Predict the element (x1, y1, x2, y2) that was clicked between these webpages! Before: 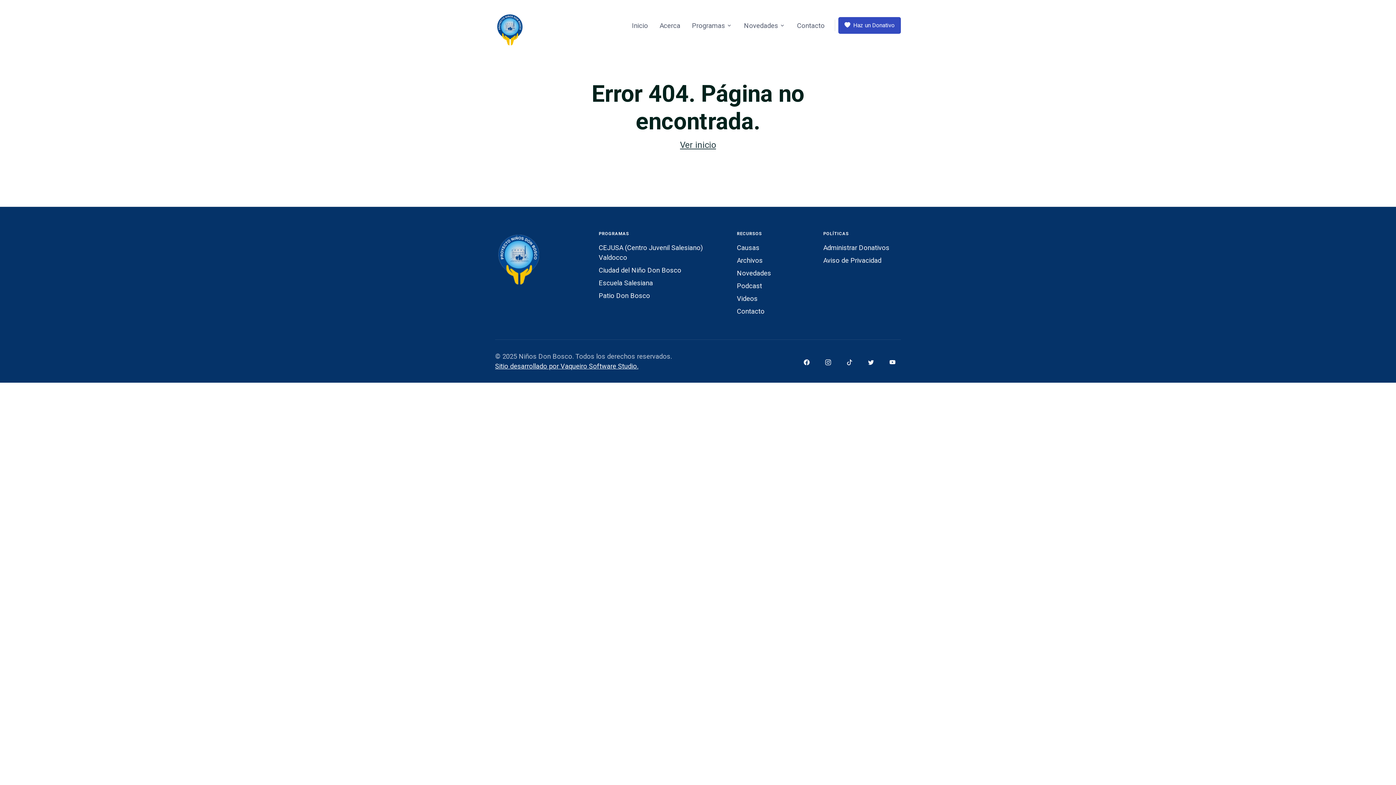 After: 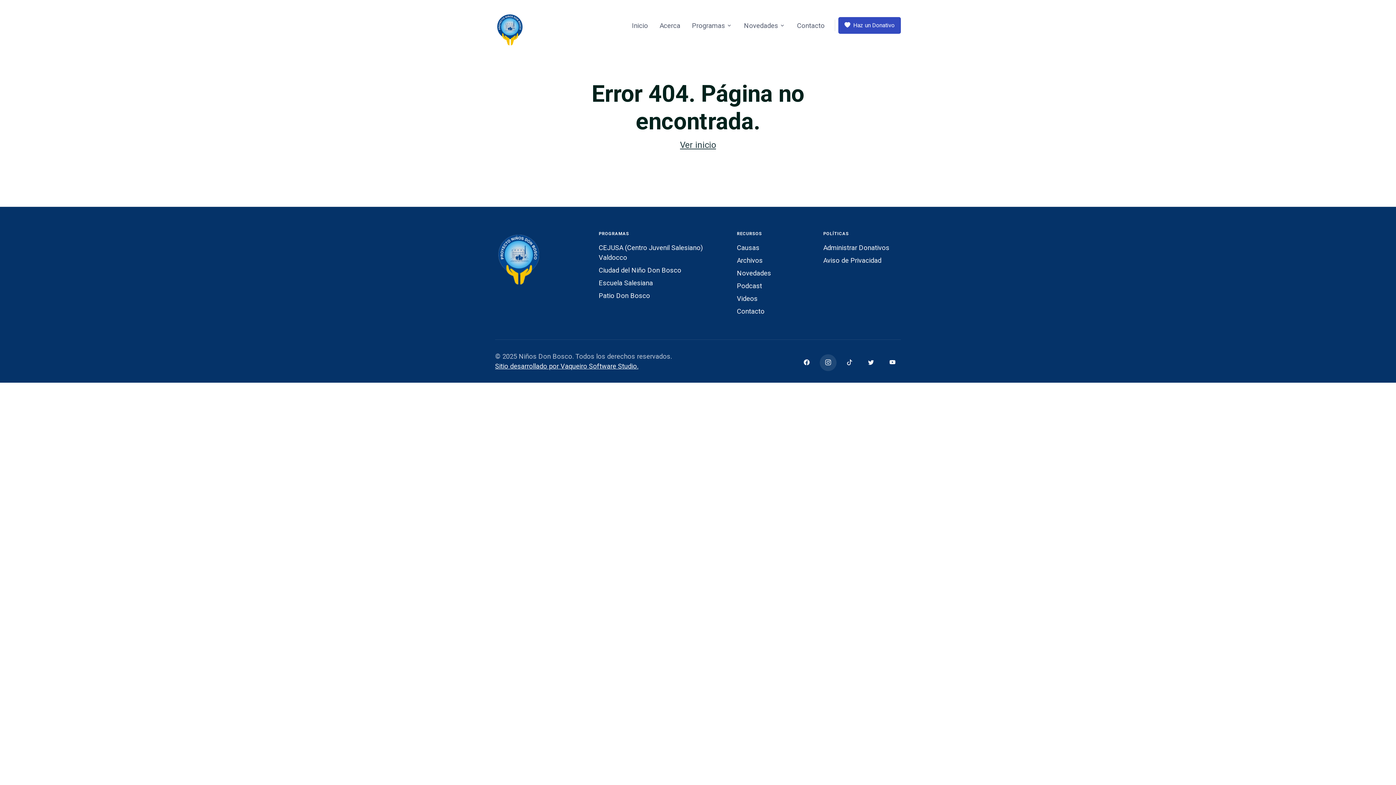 Action: bbox: (820, 354, 836, 371)